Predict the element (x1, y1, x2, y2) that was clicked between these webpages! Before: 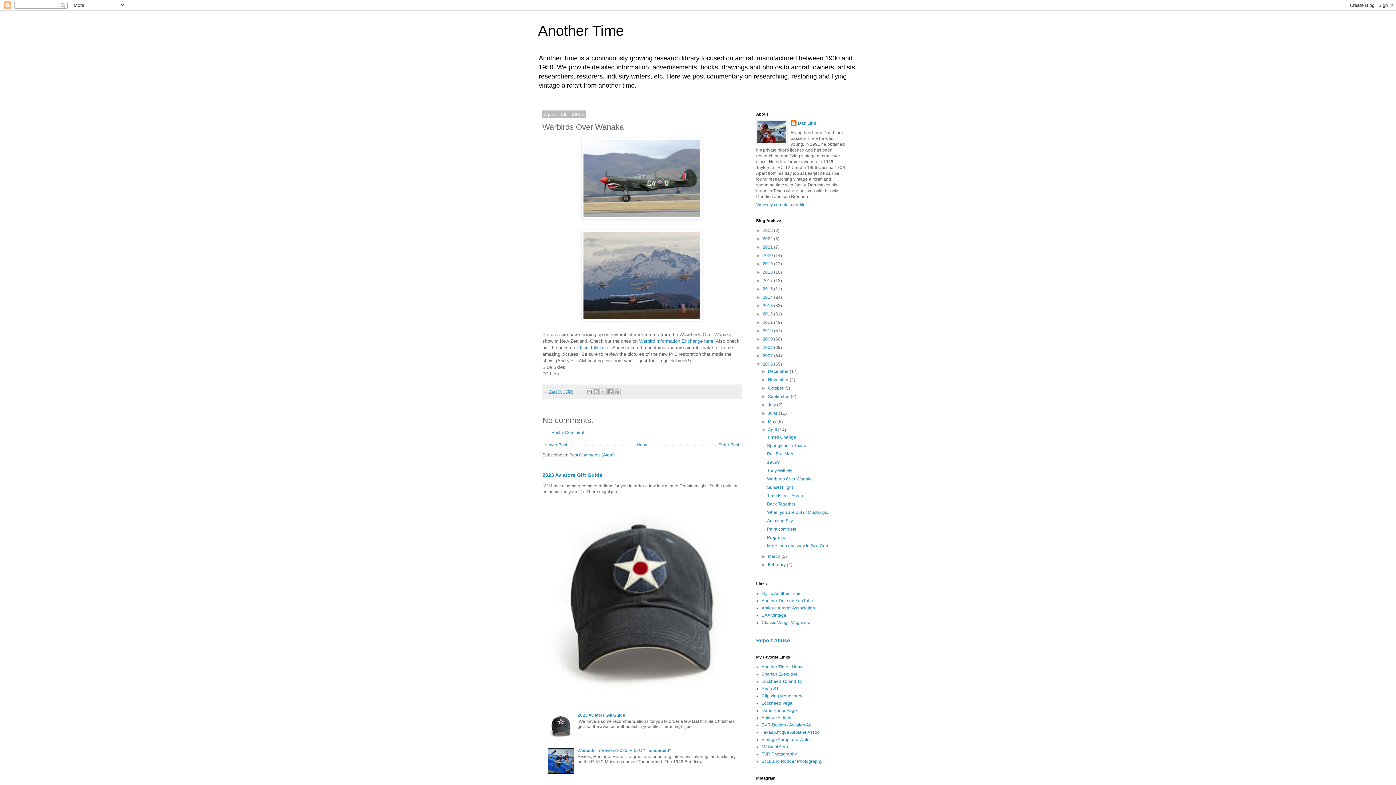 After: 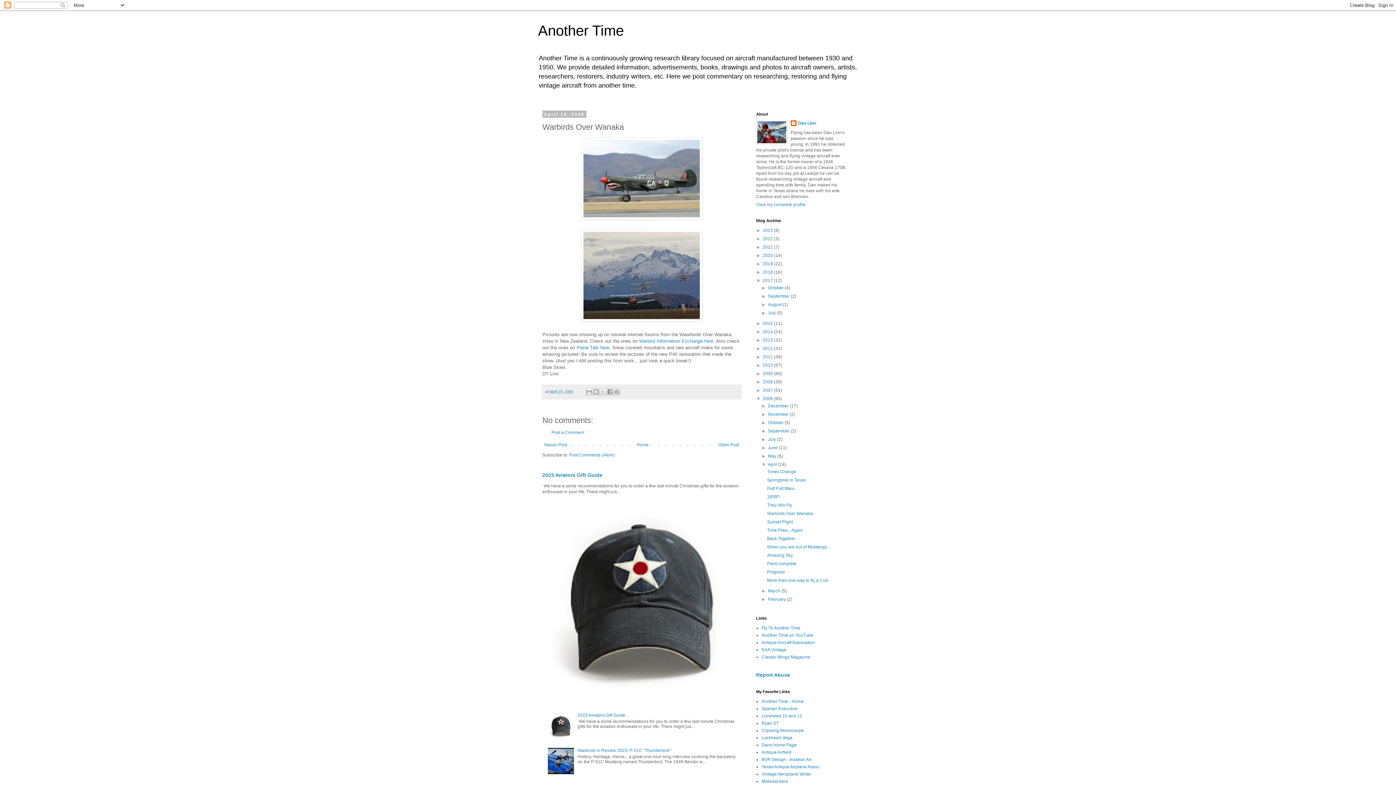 Action: bbox: (756, 278, 762, 283) label: ►  